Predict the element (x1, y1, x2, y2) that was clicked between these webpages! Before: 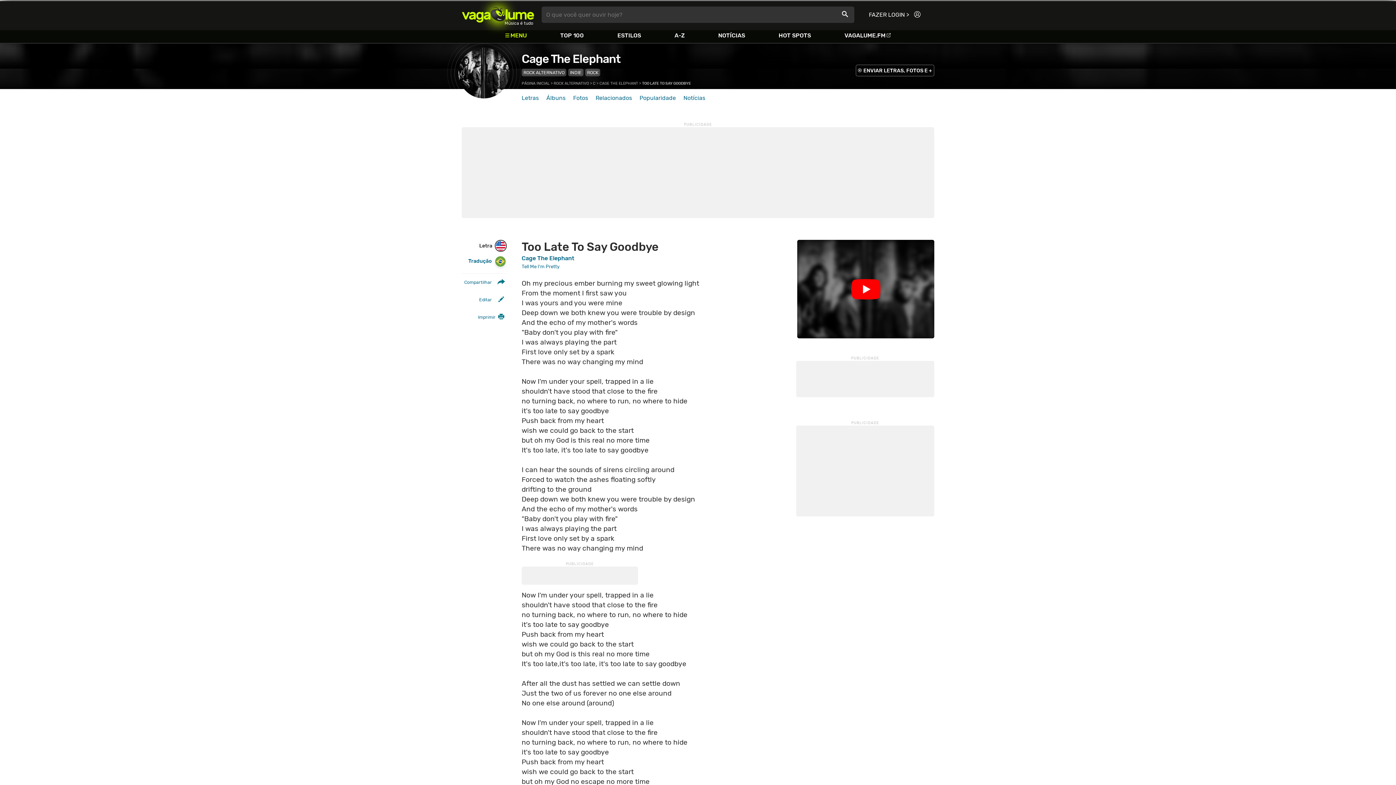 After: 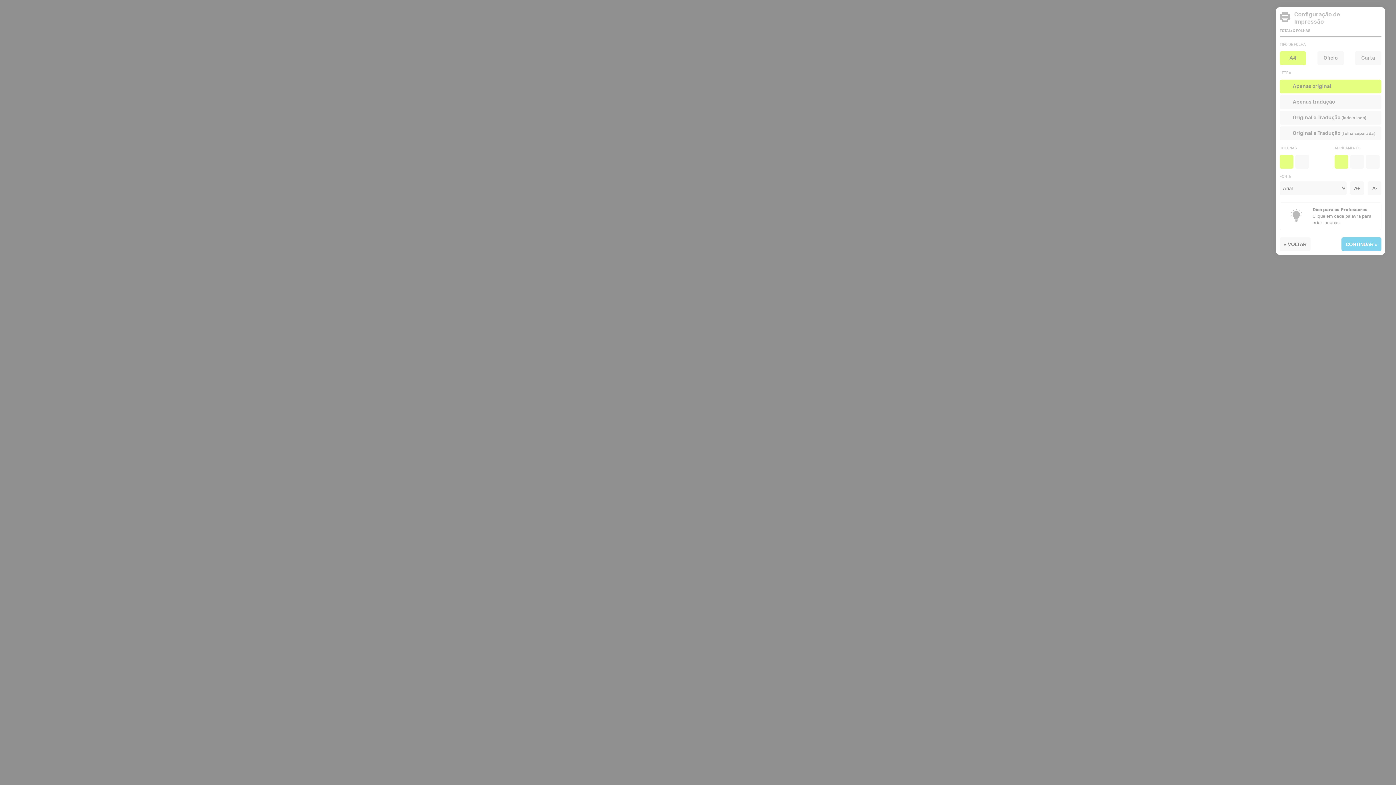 Action: bbox: (461, 311, 507, 323) label: Imprimir